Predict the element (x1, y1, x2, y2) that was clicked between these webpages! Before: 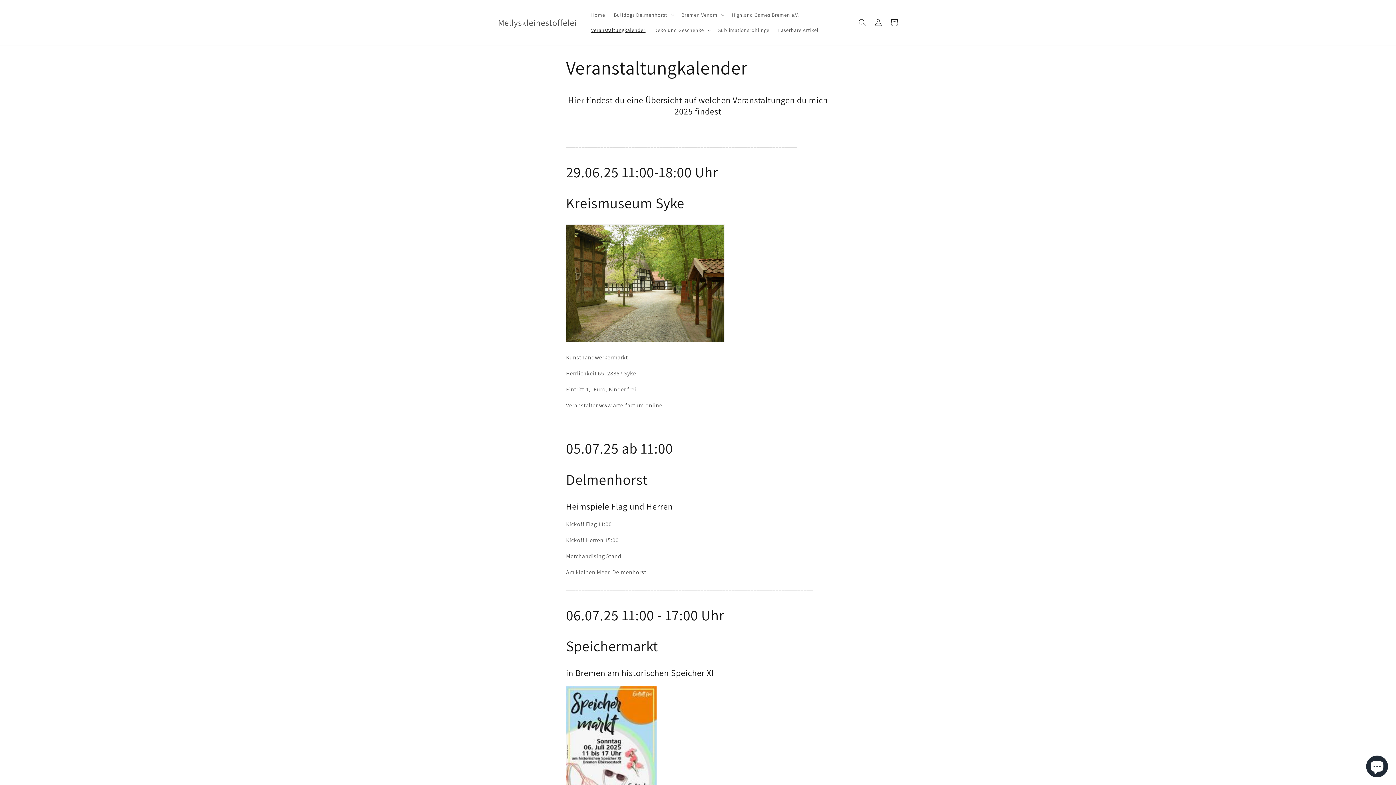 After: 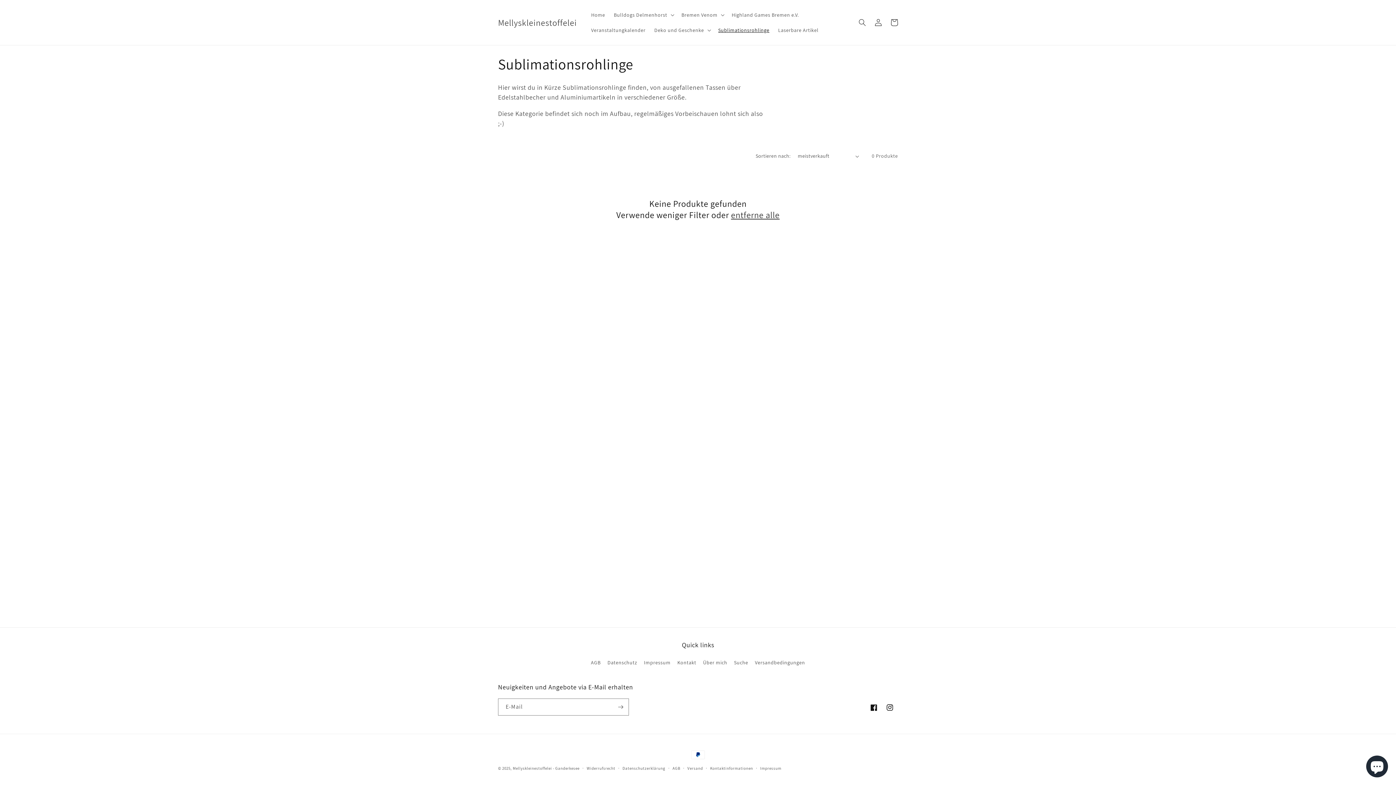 Action: bbox: (714, 22, 774, 37) label: Sublimationsrohlinge